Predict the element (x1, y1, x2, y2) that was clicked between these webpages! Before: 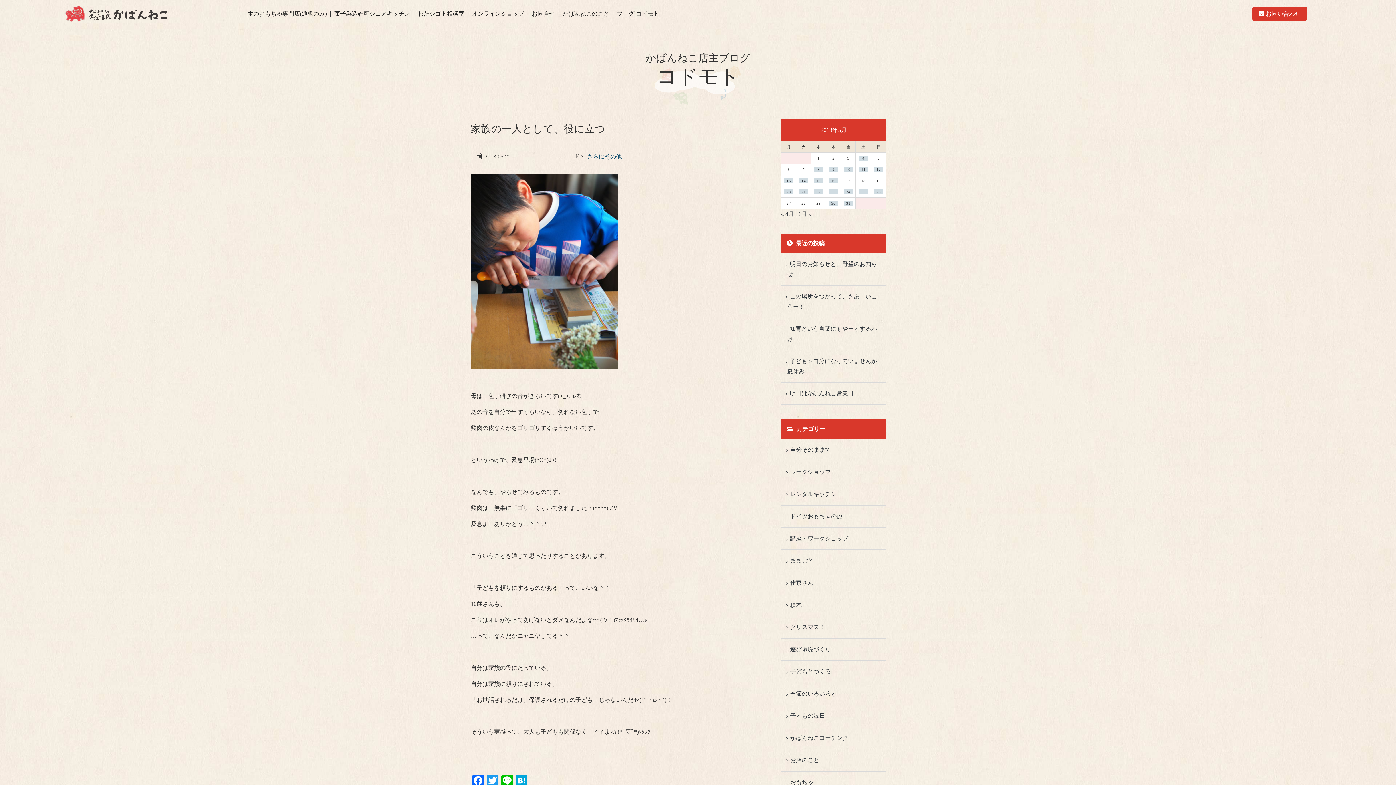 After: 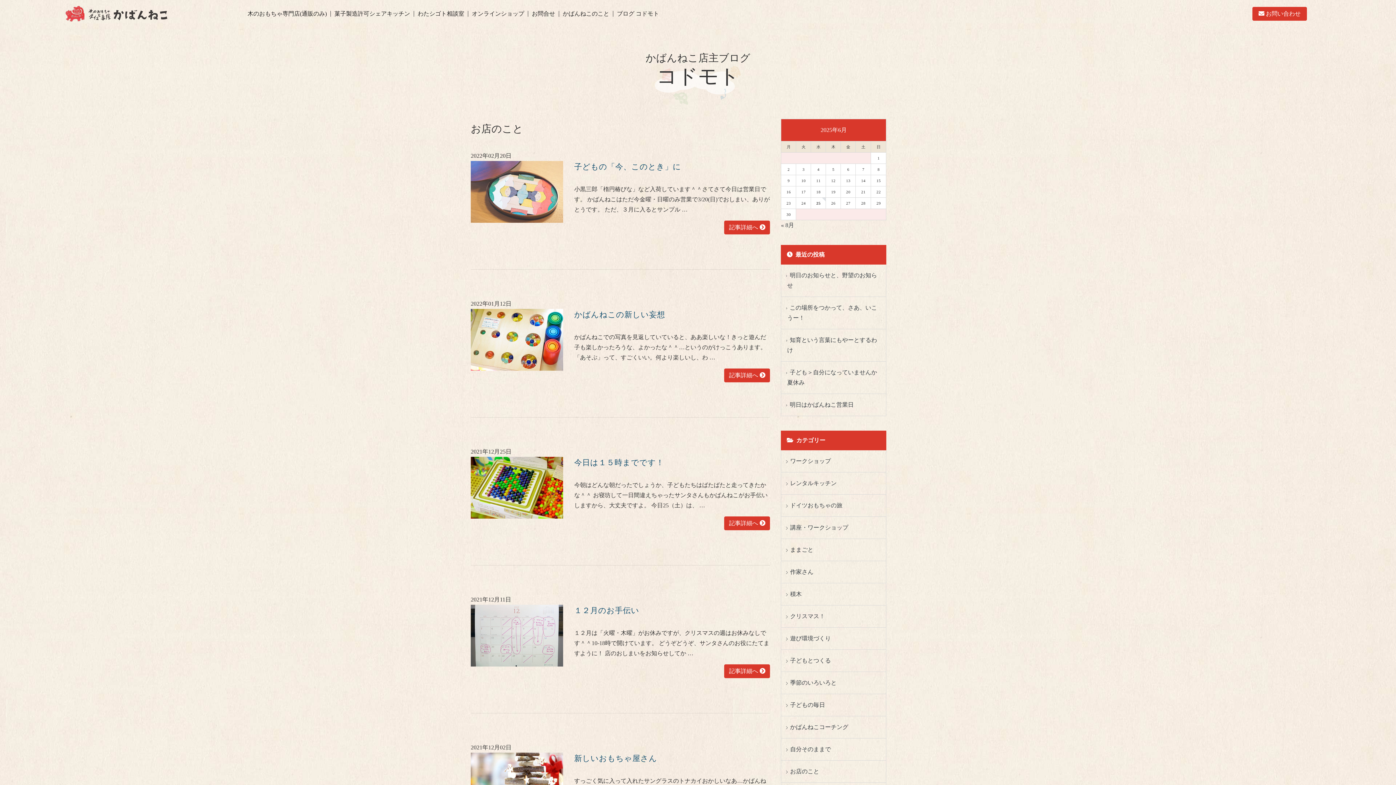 Action: bbox: (784, 752, 822, 768) label: お店のこと